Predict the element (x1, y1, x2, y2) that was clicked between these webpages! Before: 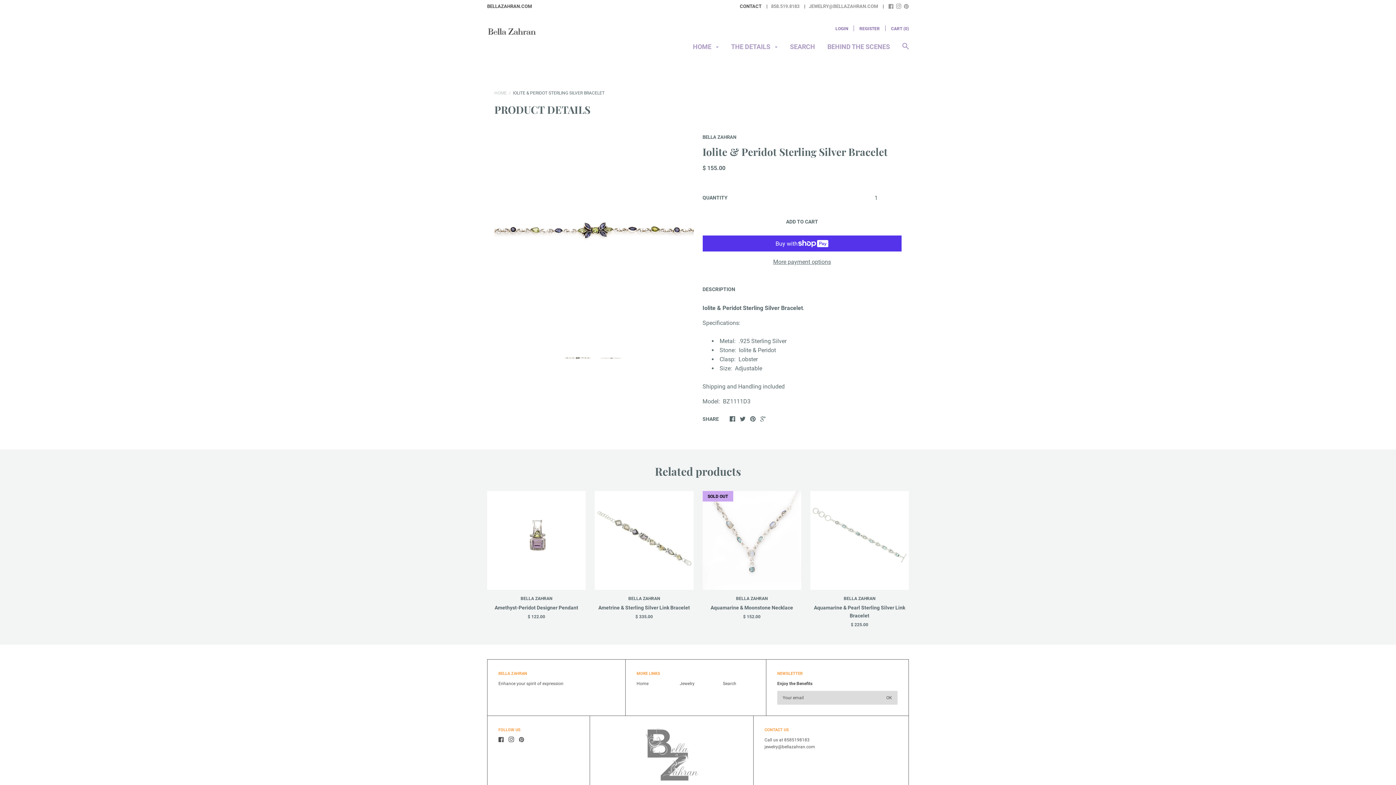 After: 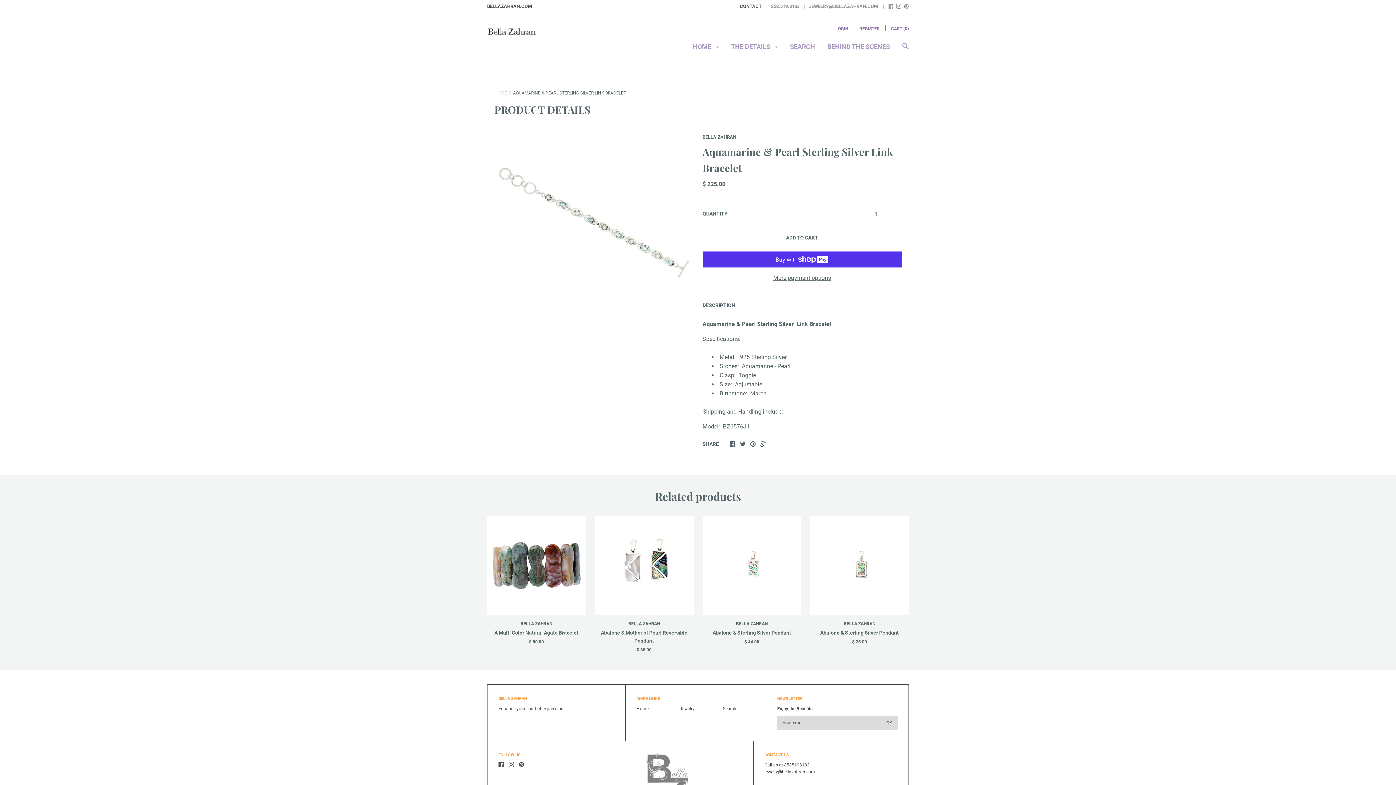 Action: label: Aquamarine & Pearl Sterling Silver Link Bracelet bbox: (810, 603, 909, 619)